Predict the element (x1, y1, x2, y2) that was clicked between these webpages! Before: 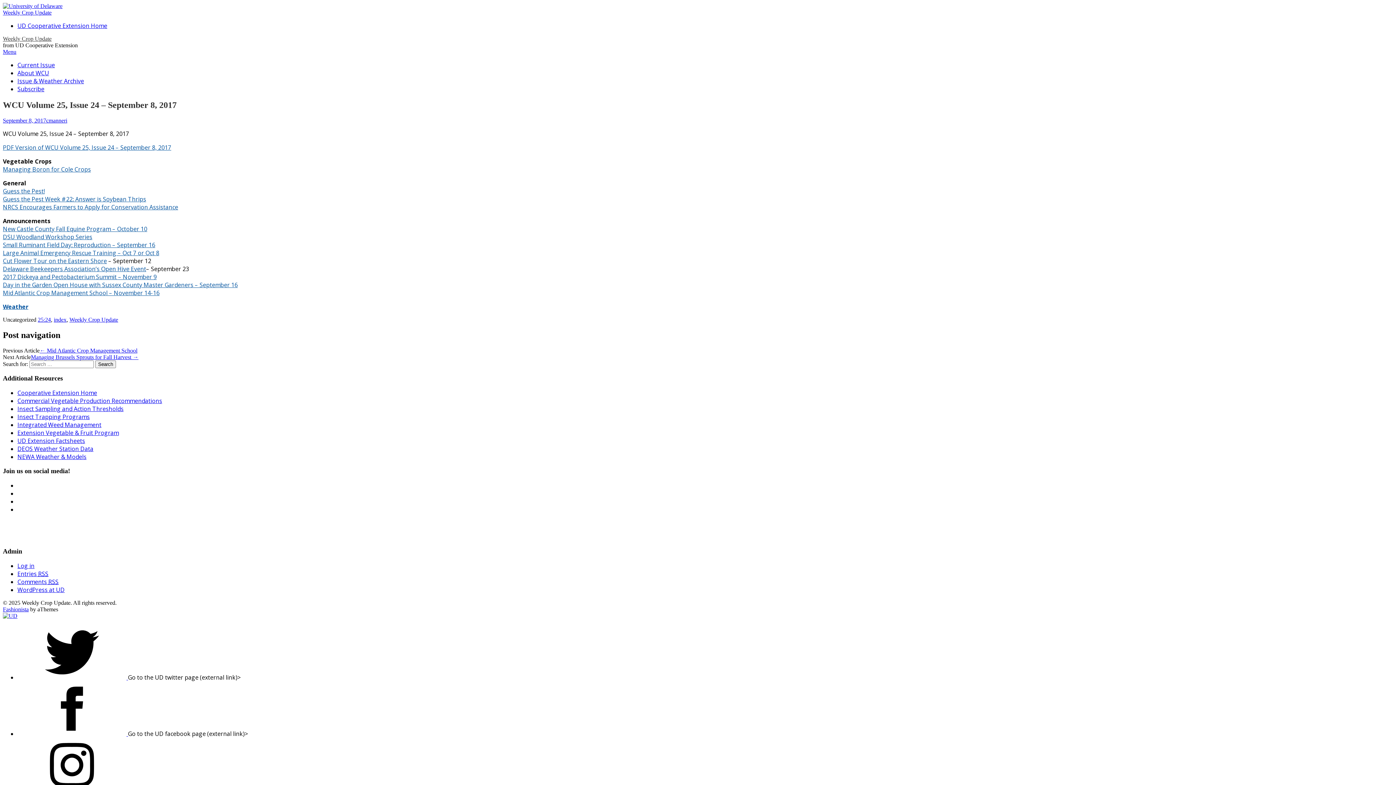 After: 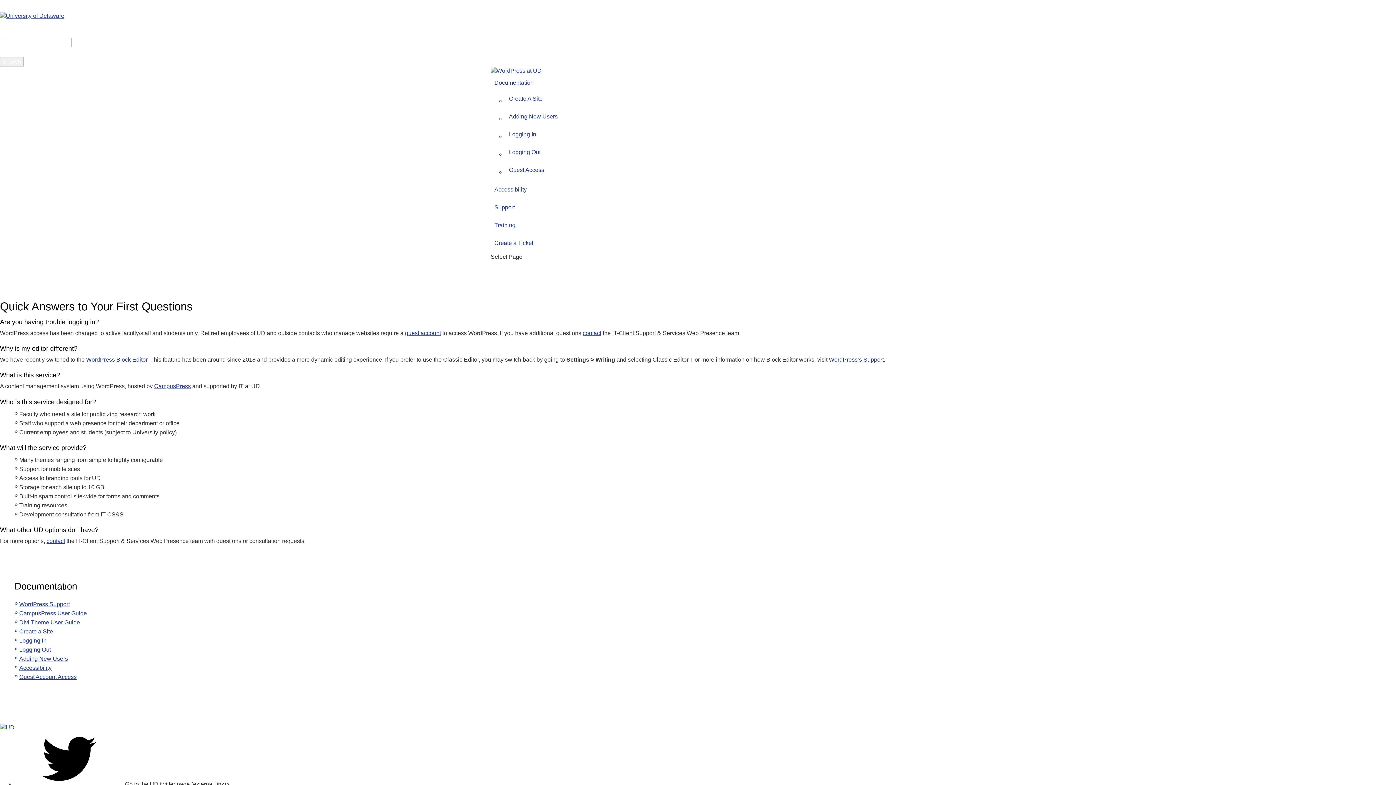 Action: label: WordPress at UD bbox: (17, 586, 64, 594)